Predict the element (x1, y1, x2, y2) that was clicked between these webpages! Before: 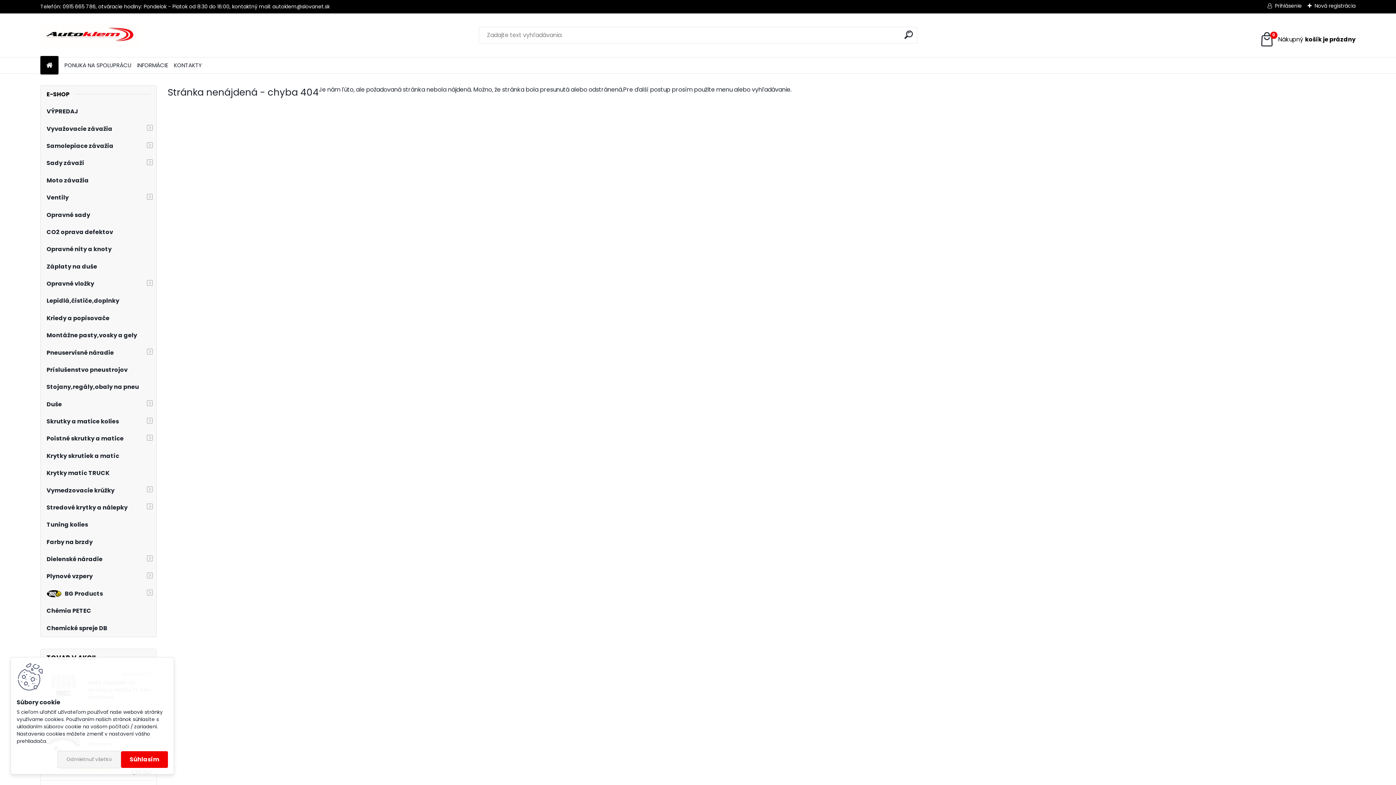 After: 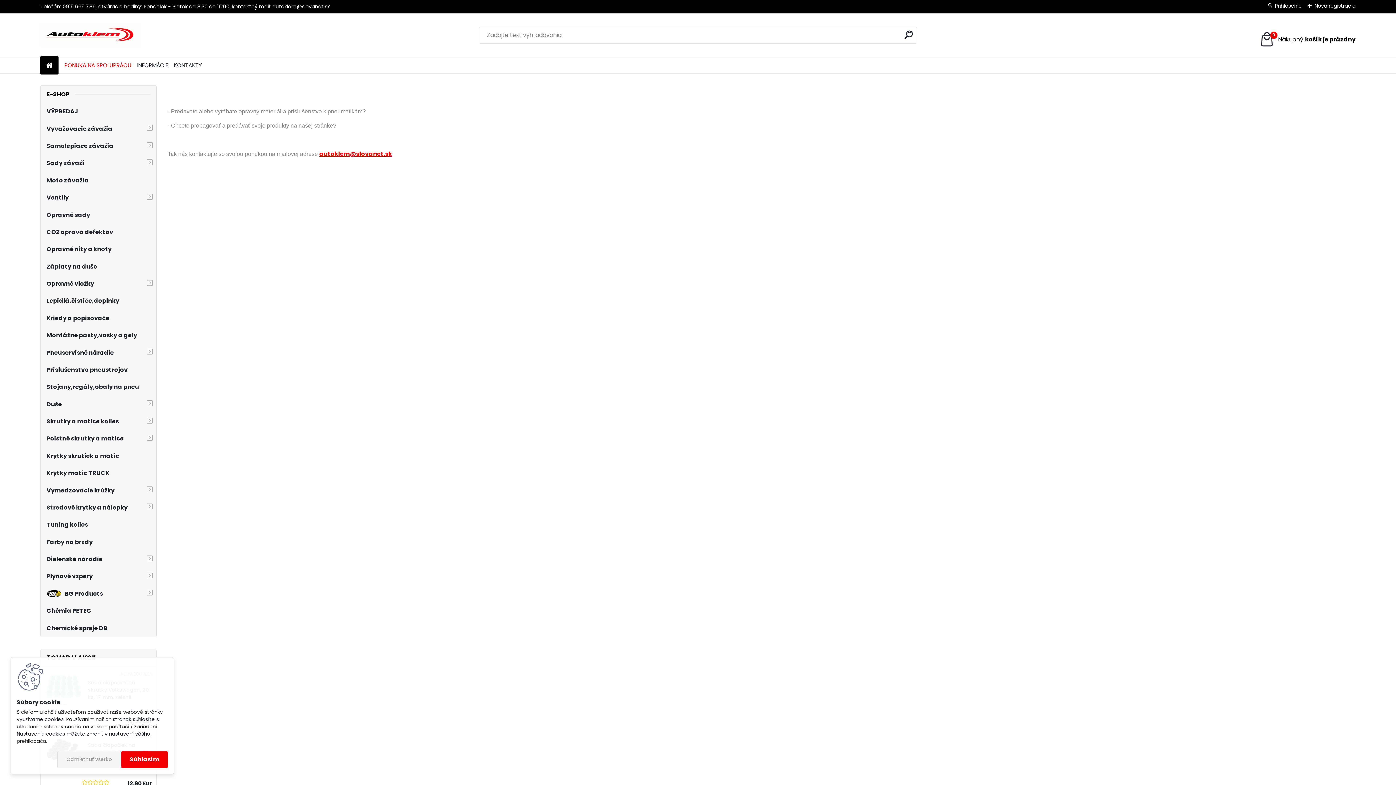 Action: label: PONUKA NA SPOLUPRÁCU bbox: (64, 58, 131, 72)